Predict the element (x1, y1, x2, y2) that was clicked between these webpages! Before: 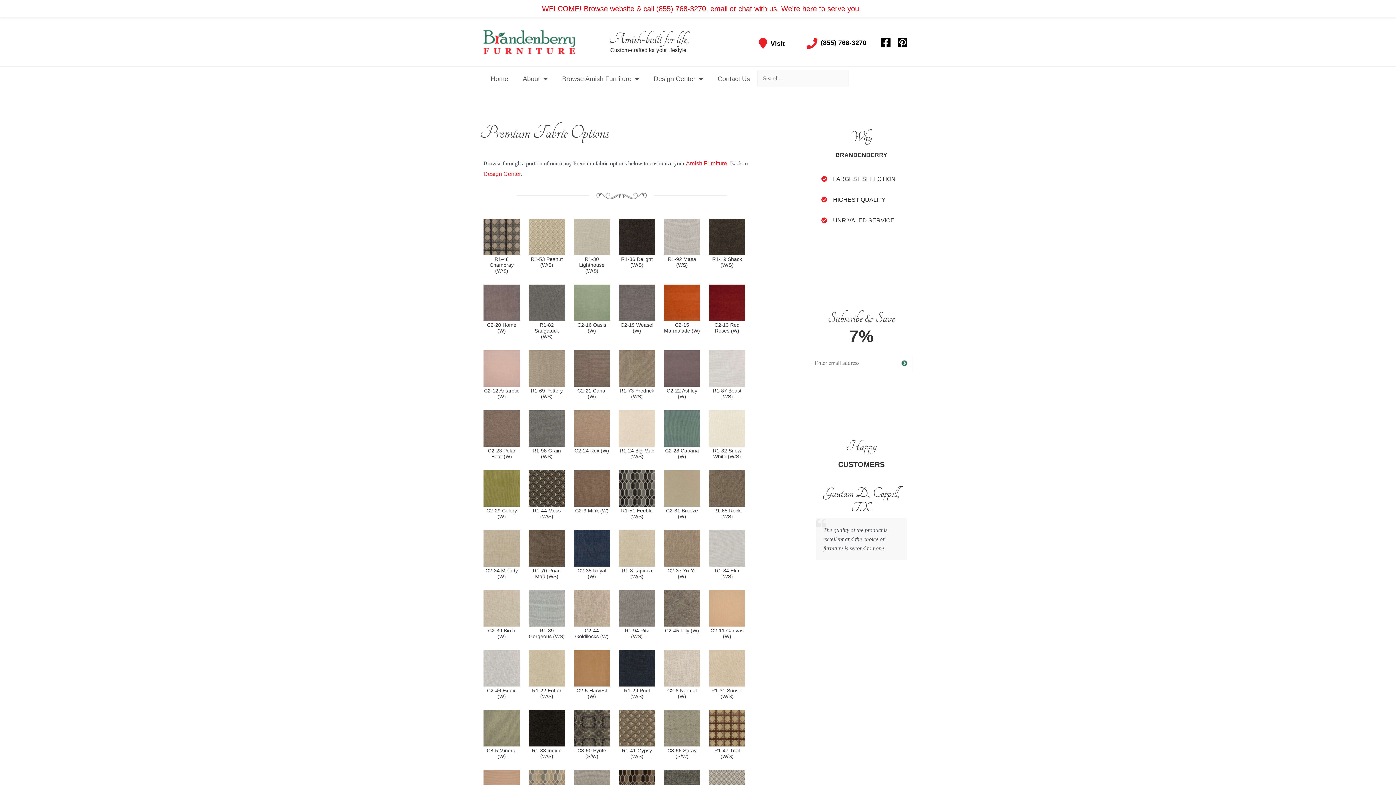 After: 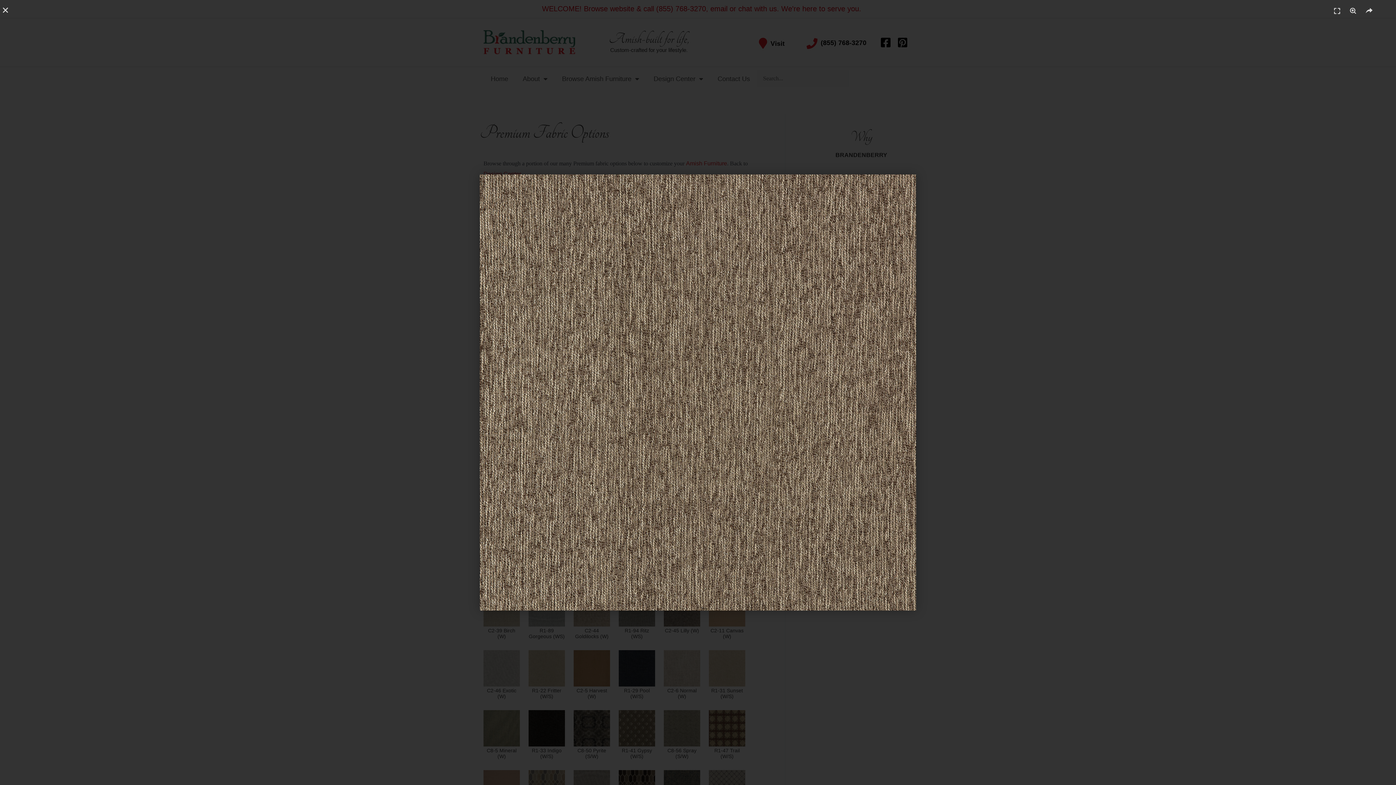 Action: bbox: (709, 472, 745, 479)